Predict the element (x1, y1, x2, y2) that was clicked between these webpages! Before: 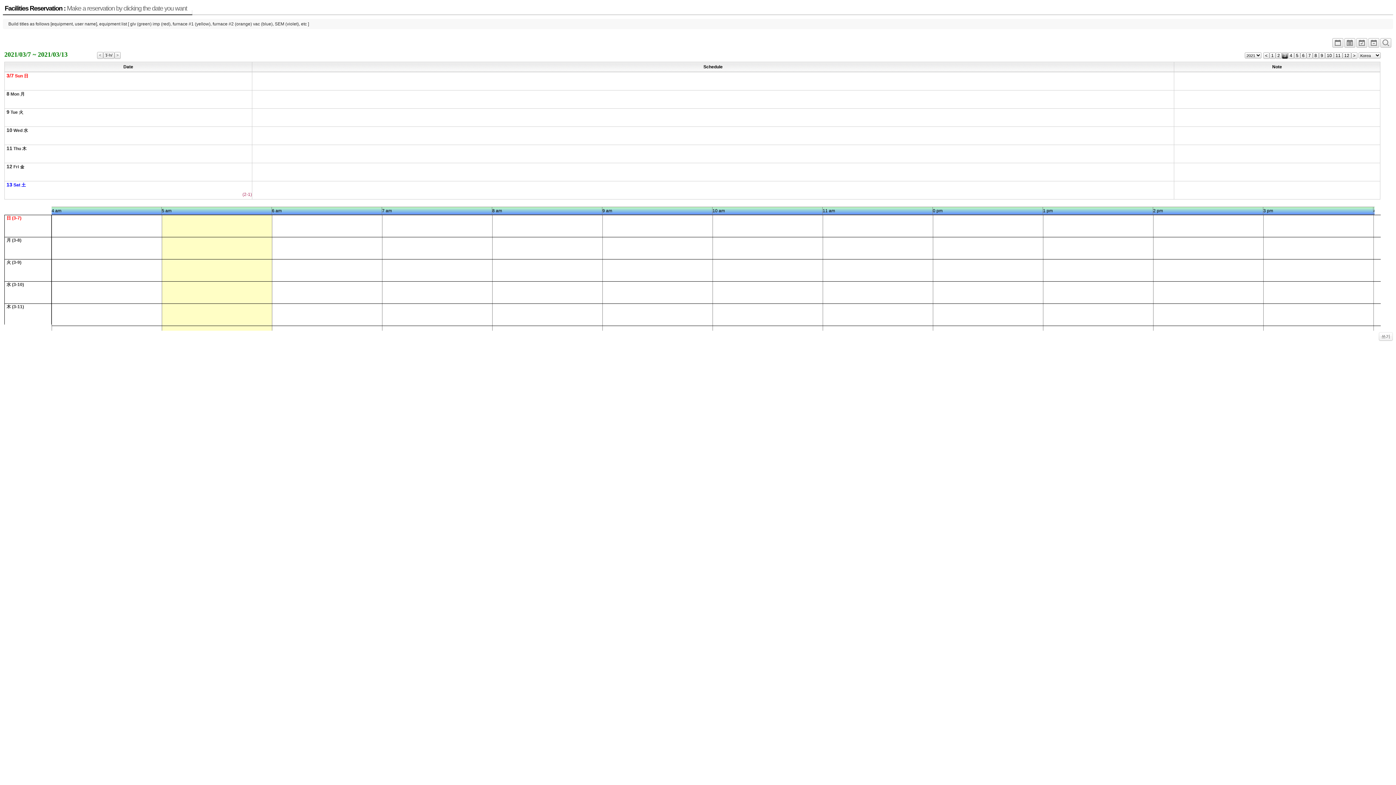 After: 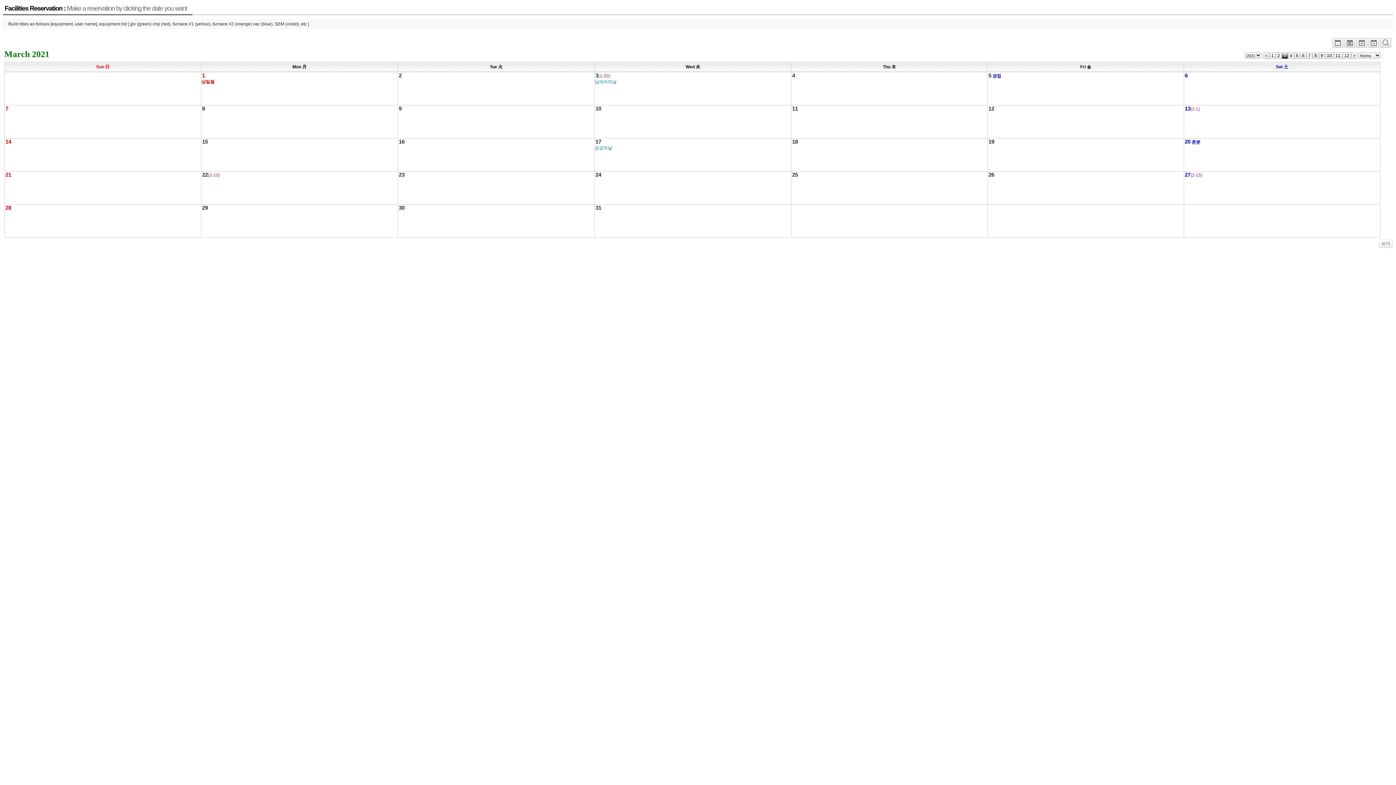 Action: bbox: (1332, 42, 1343, 47)